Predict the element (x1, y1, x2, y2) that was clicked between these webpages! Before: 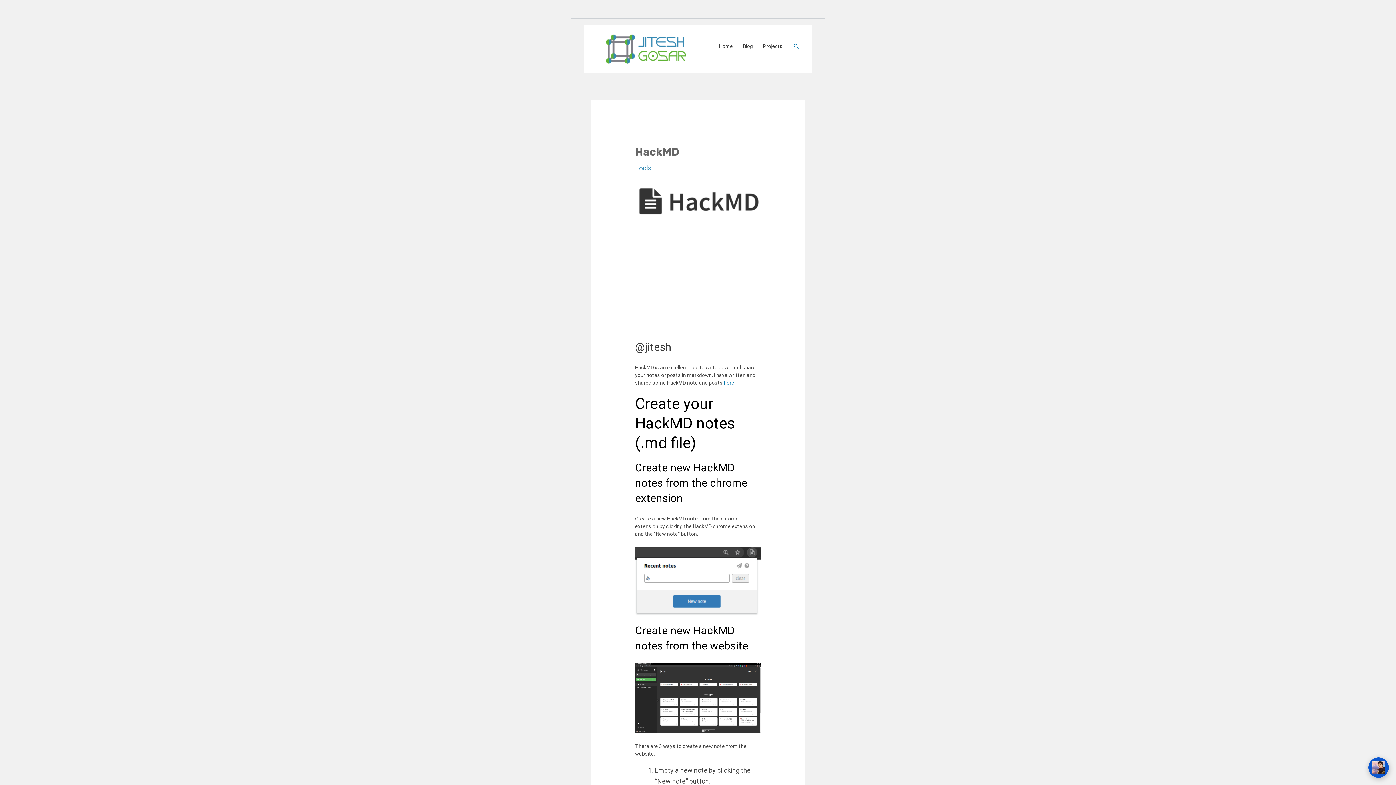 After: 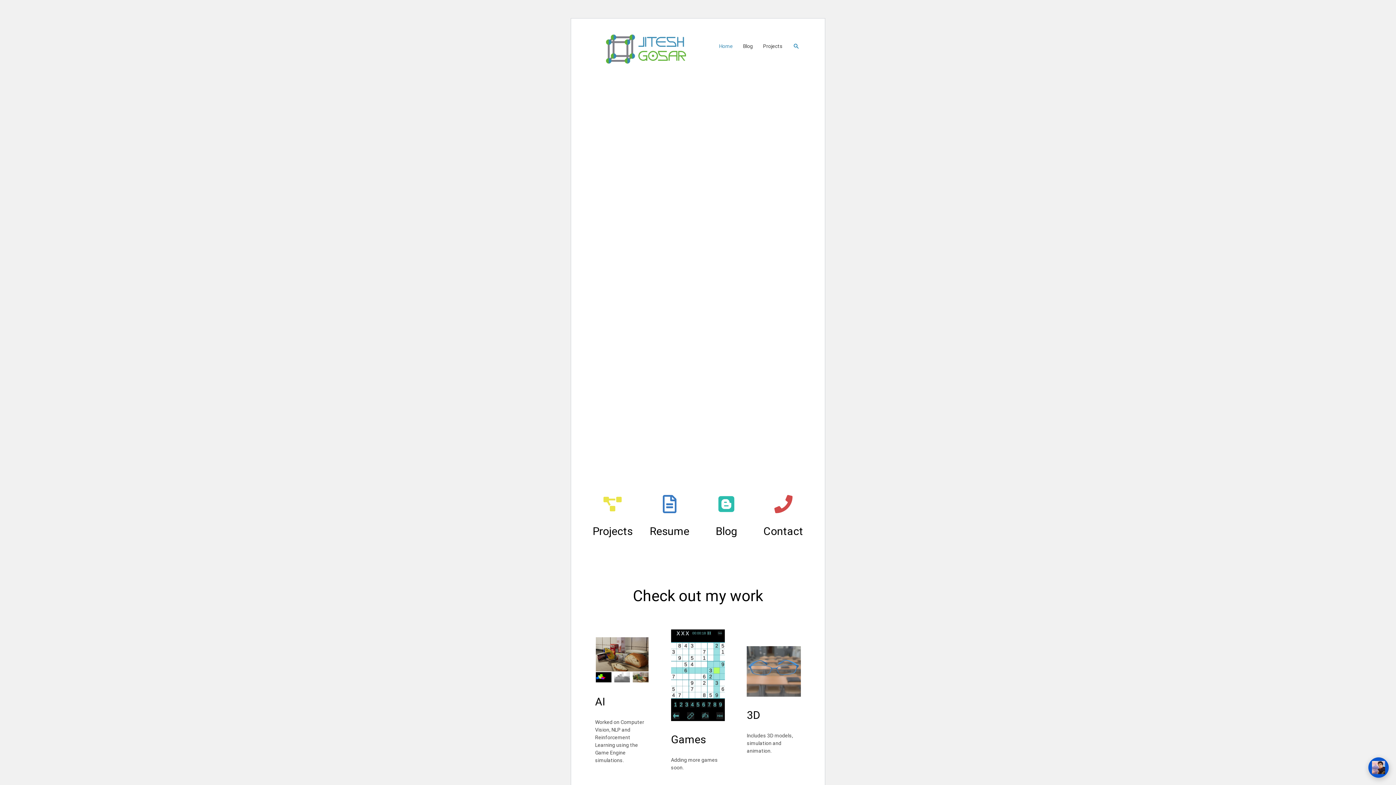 Action: label: Home bbox: (714, 36, 738, 56)